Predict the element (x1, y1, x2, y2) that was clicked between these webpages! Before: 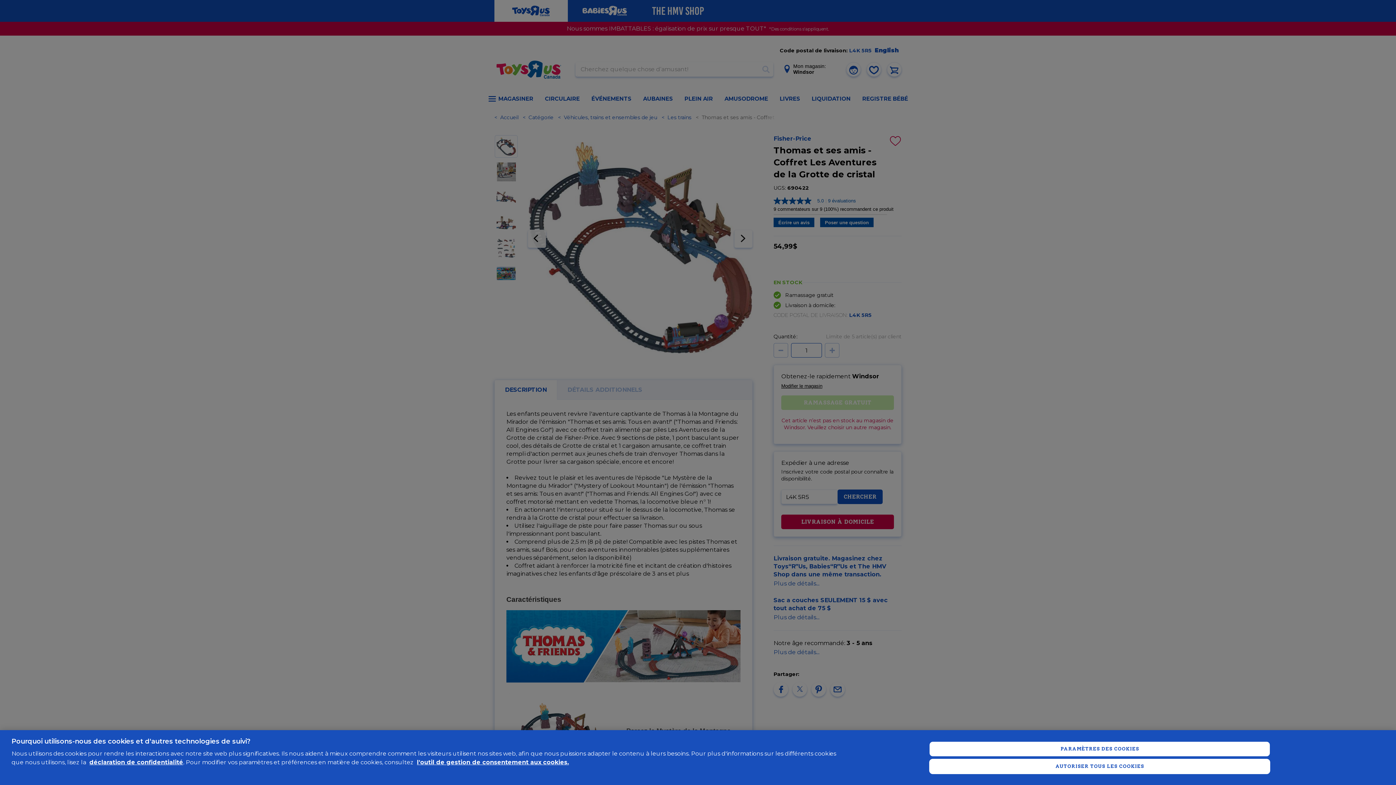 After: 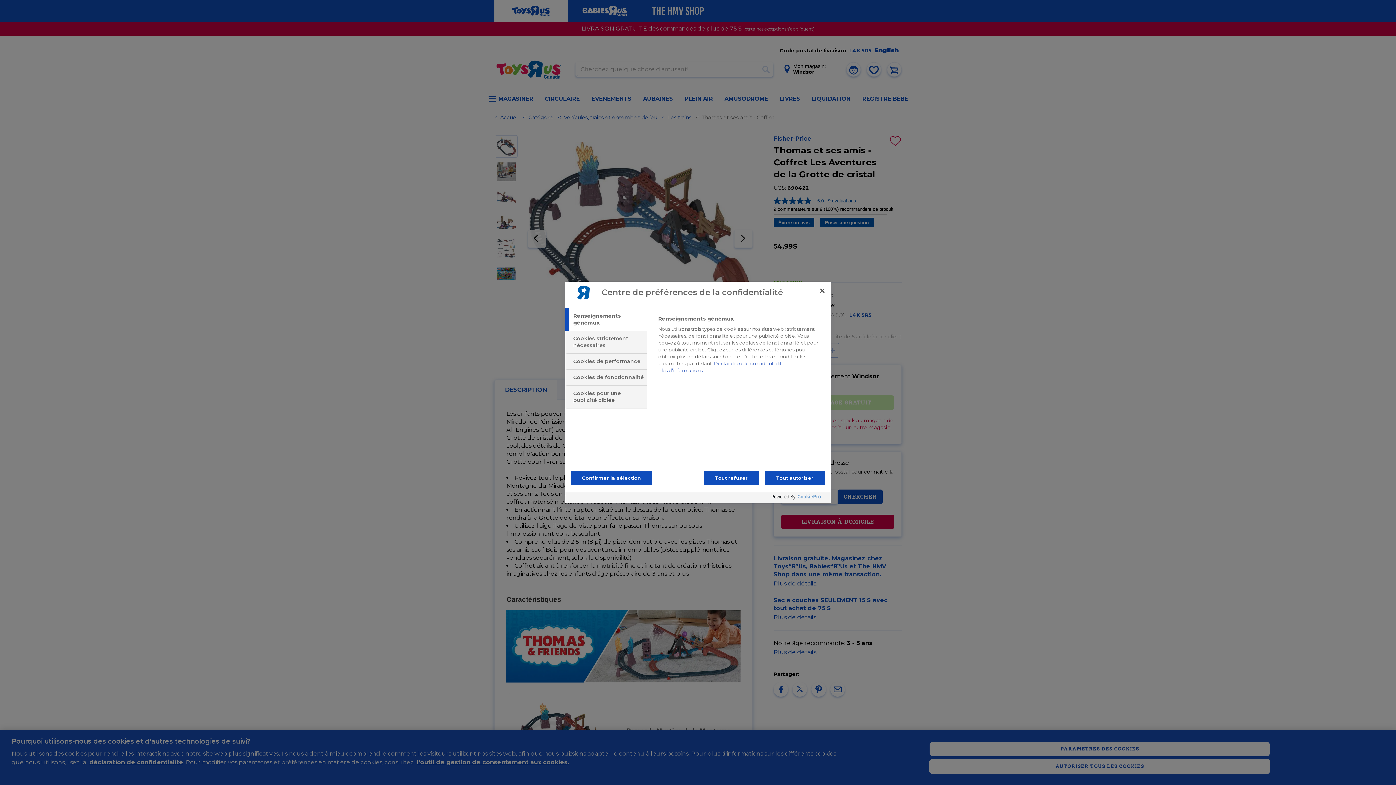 Action: label: l'outil de gestion de consentement aux cookies. bbox: (417, 759, 569, 766)